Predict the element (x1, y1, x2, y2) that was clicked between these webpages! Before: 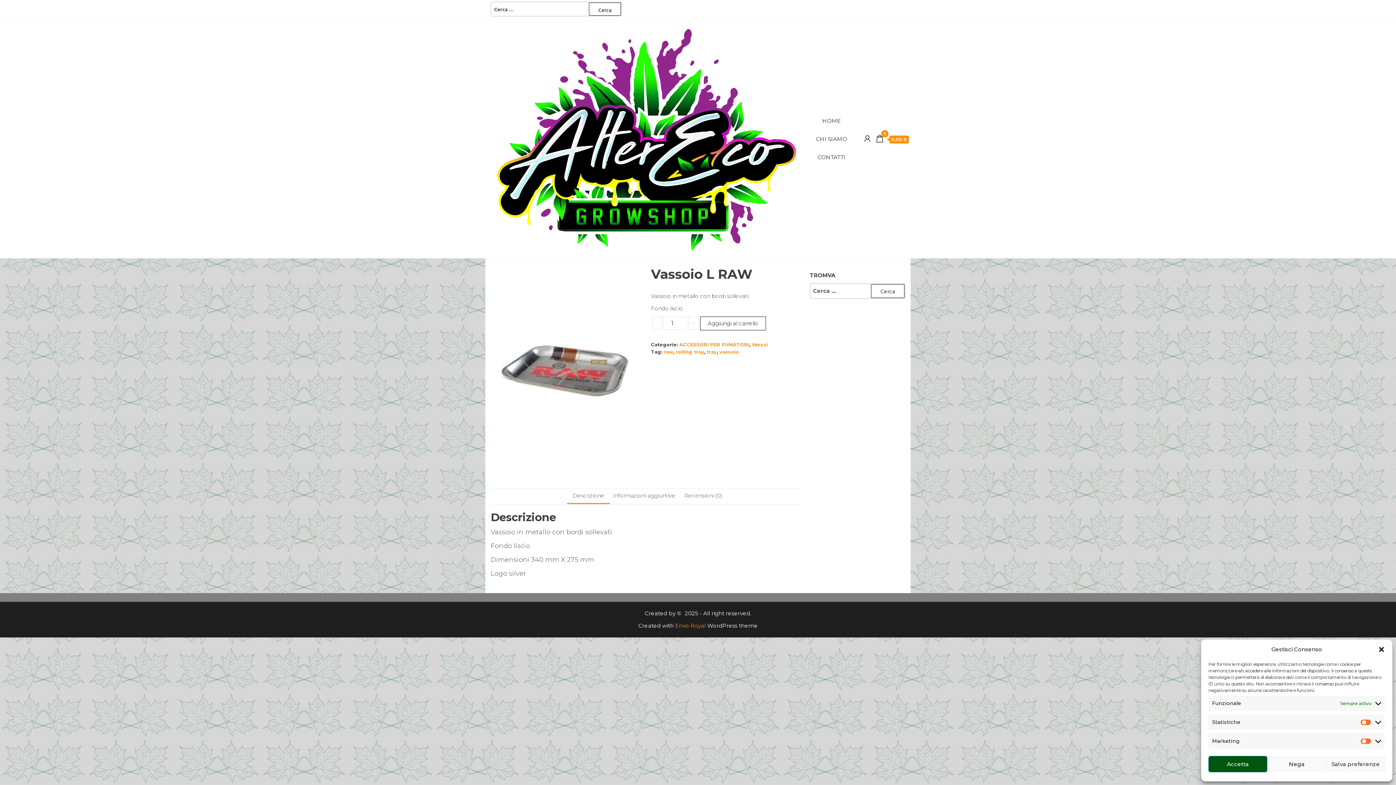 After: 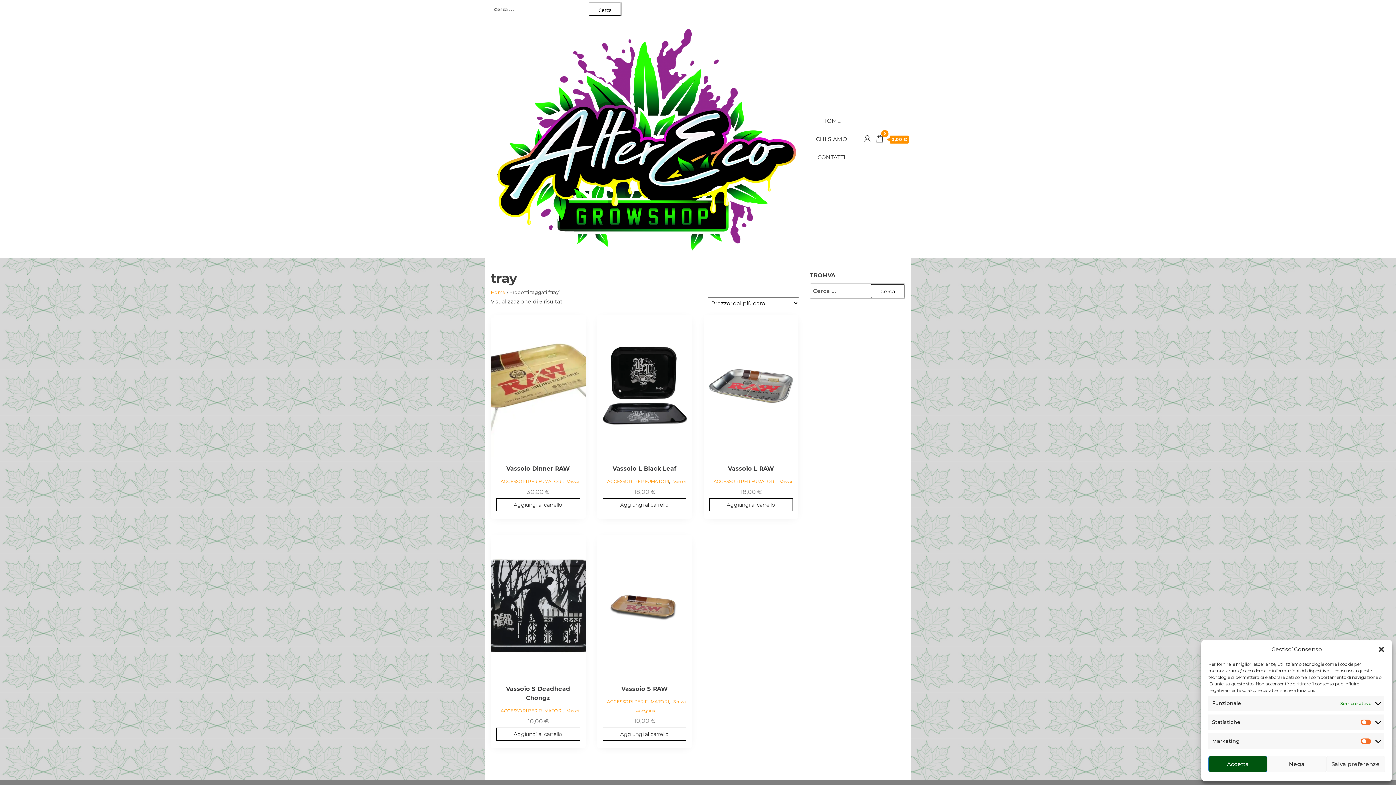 Action: label: tray bbox: (706, 349, 716, 354)